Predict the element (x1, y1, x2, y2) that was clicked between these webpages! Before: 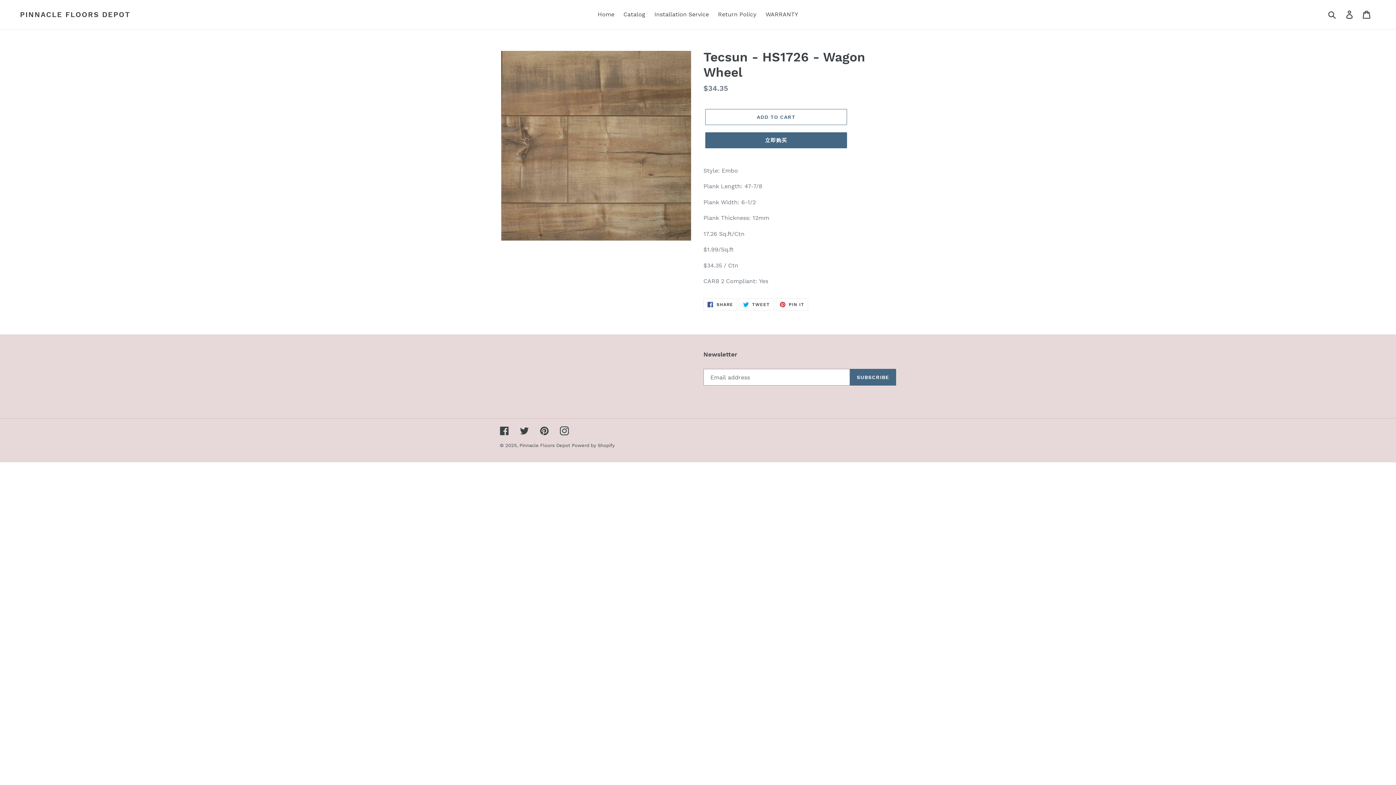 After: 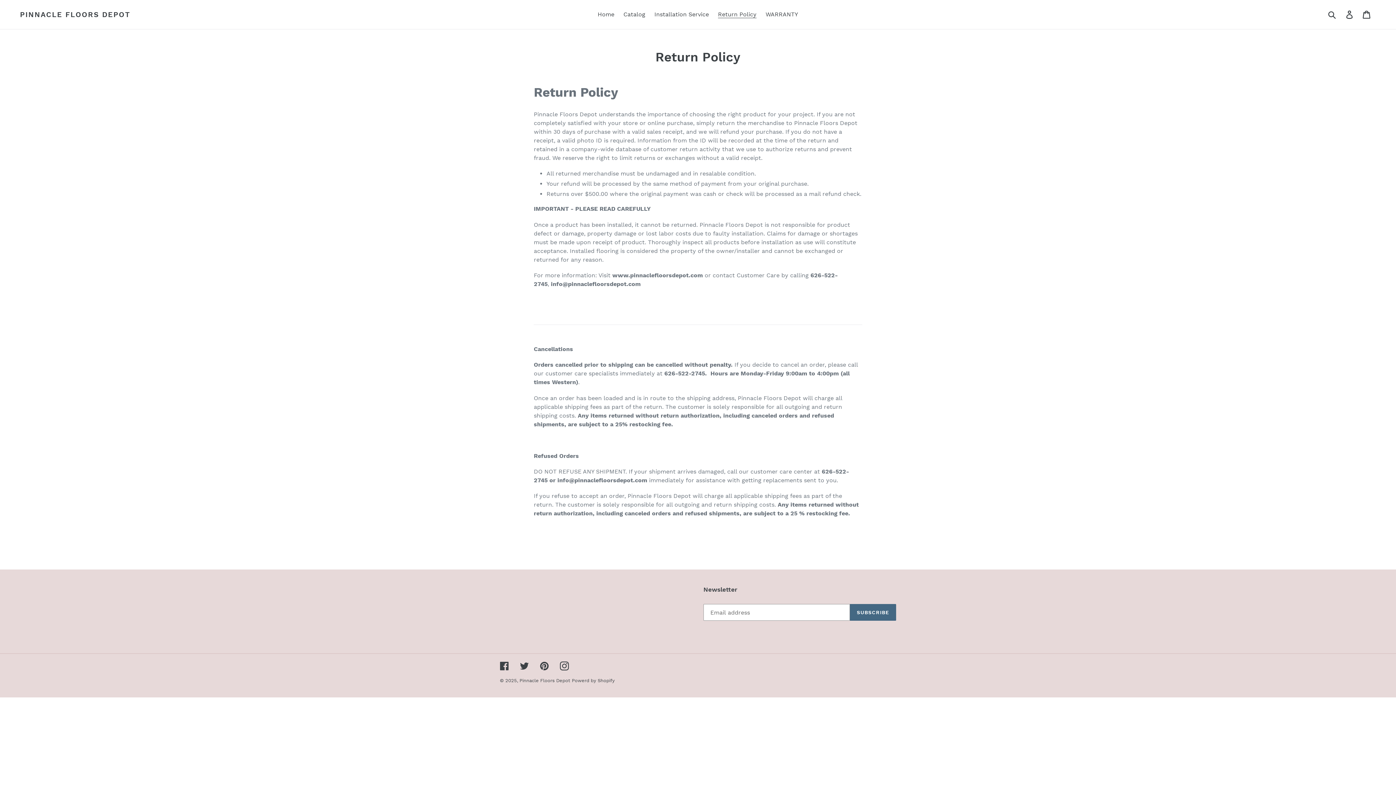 Action: label: Return Policy bbox: (714, 9, 760, 20)